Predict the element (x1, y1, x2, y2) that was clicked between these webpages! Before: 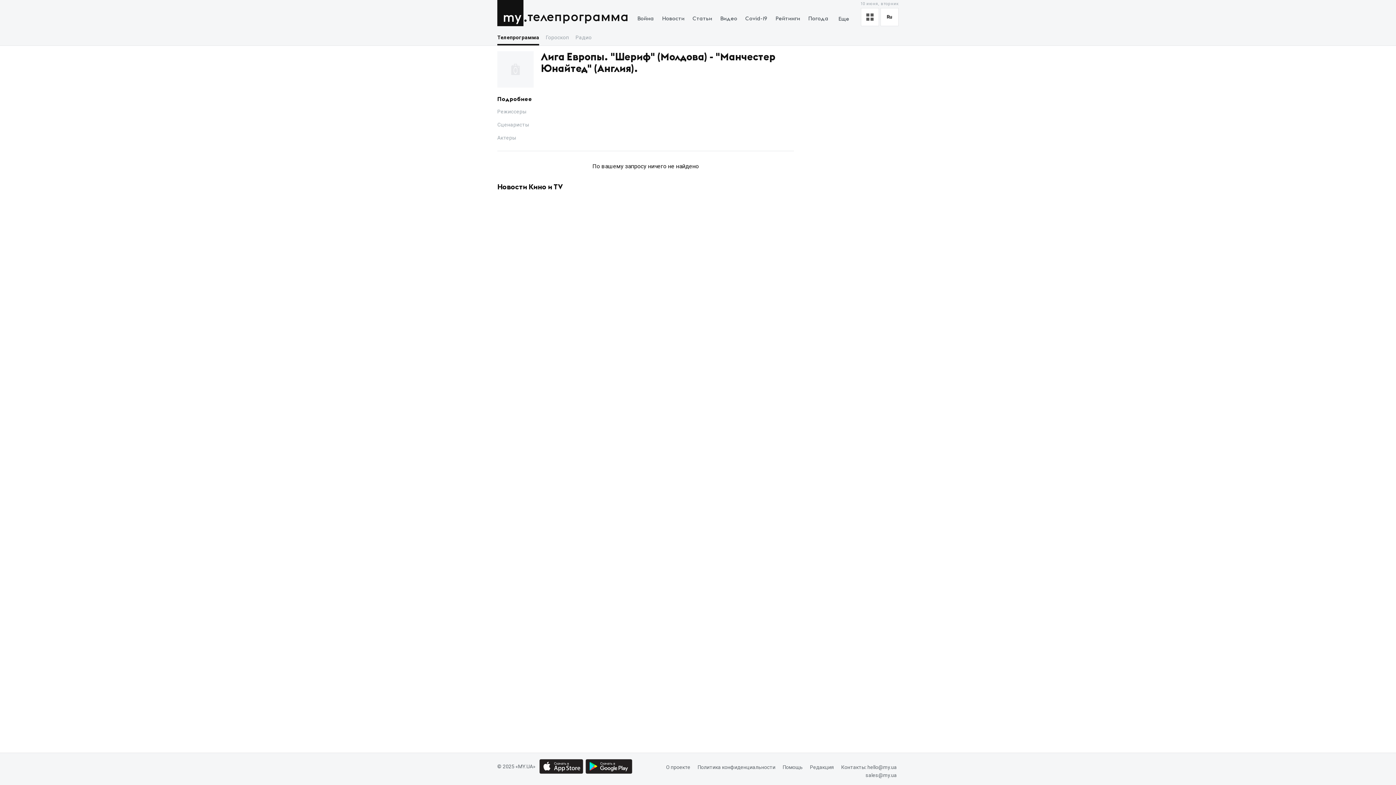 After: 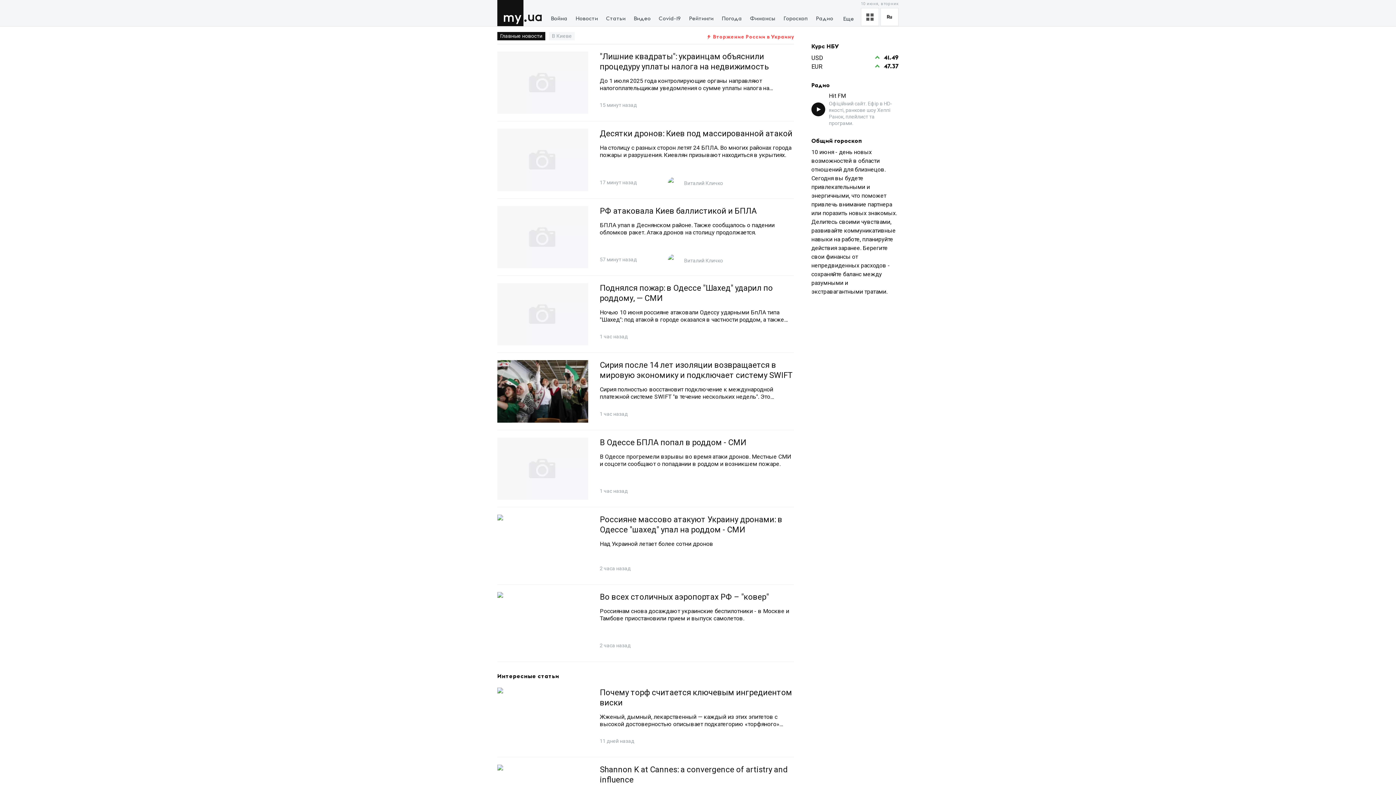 Action: label: MY.UA bbox: (497, 0, 526, 26)